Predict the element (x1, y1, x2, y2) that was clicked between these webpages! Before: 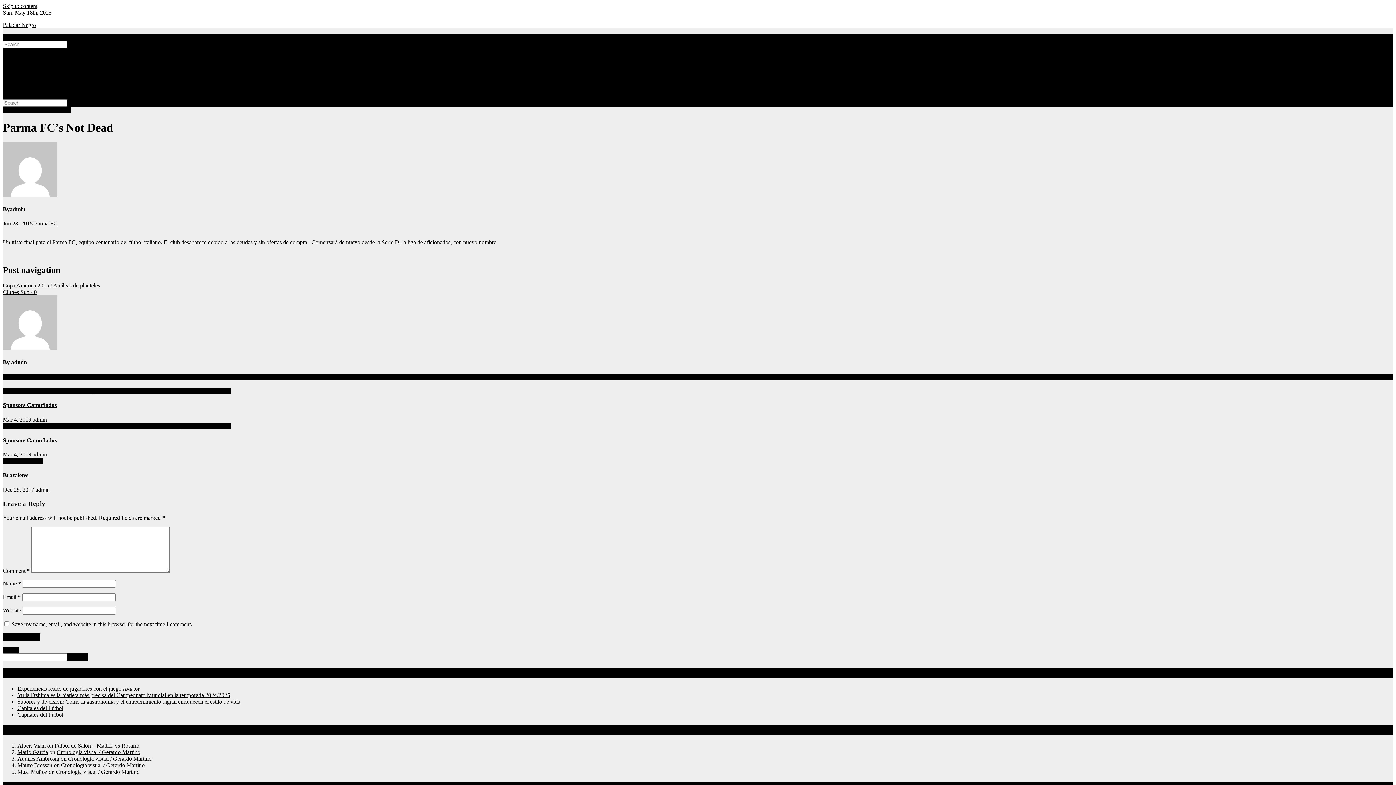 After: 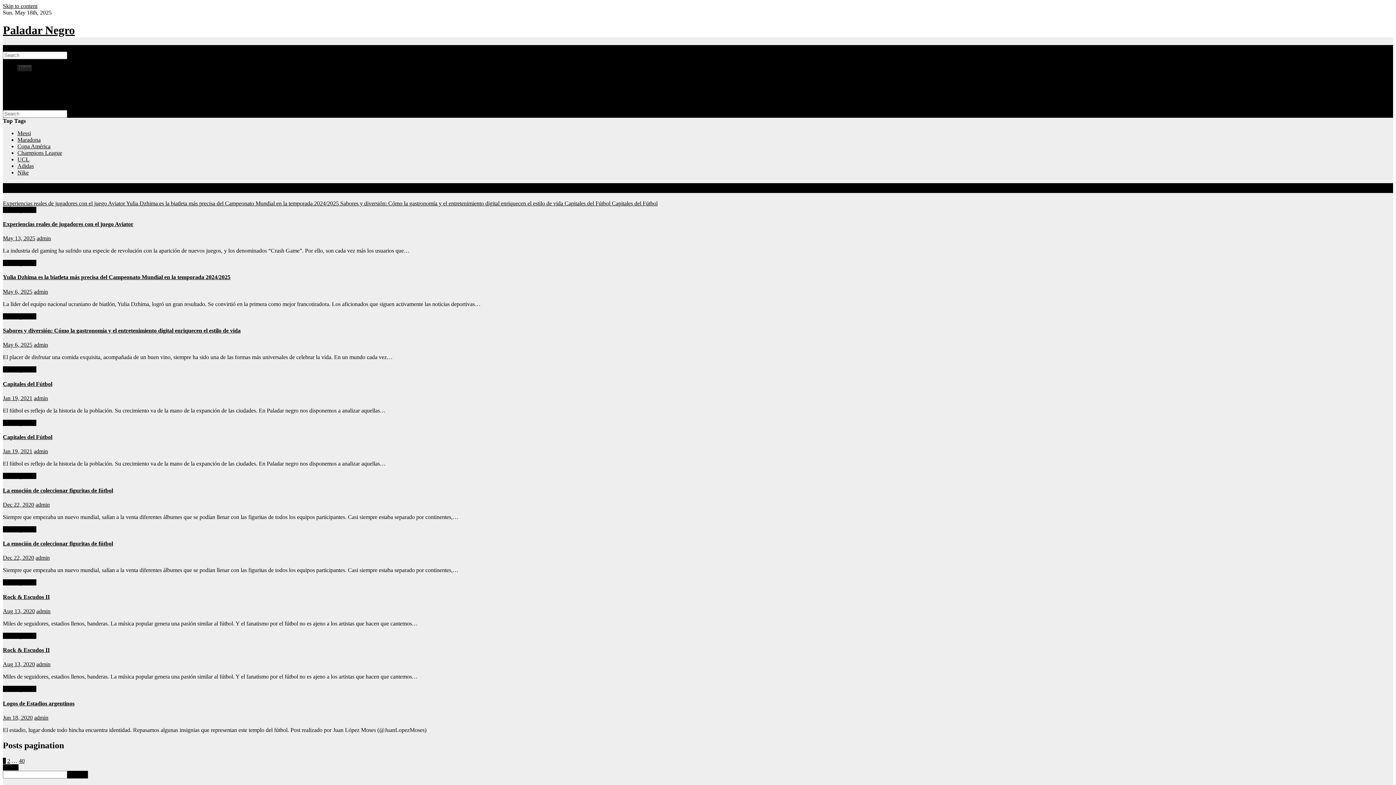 Action: bbox: (68, 45, 74, 47)